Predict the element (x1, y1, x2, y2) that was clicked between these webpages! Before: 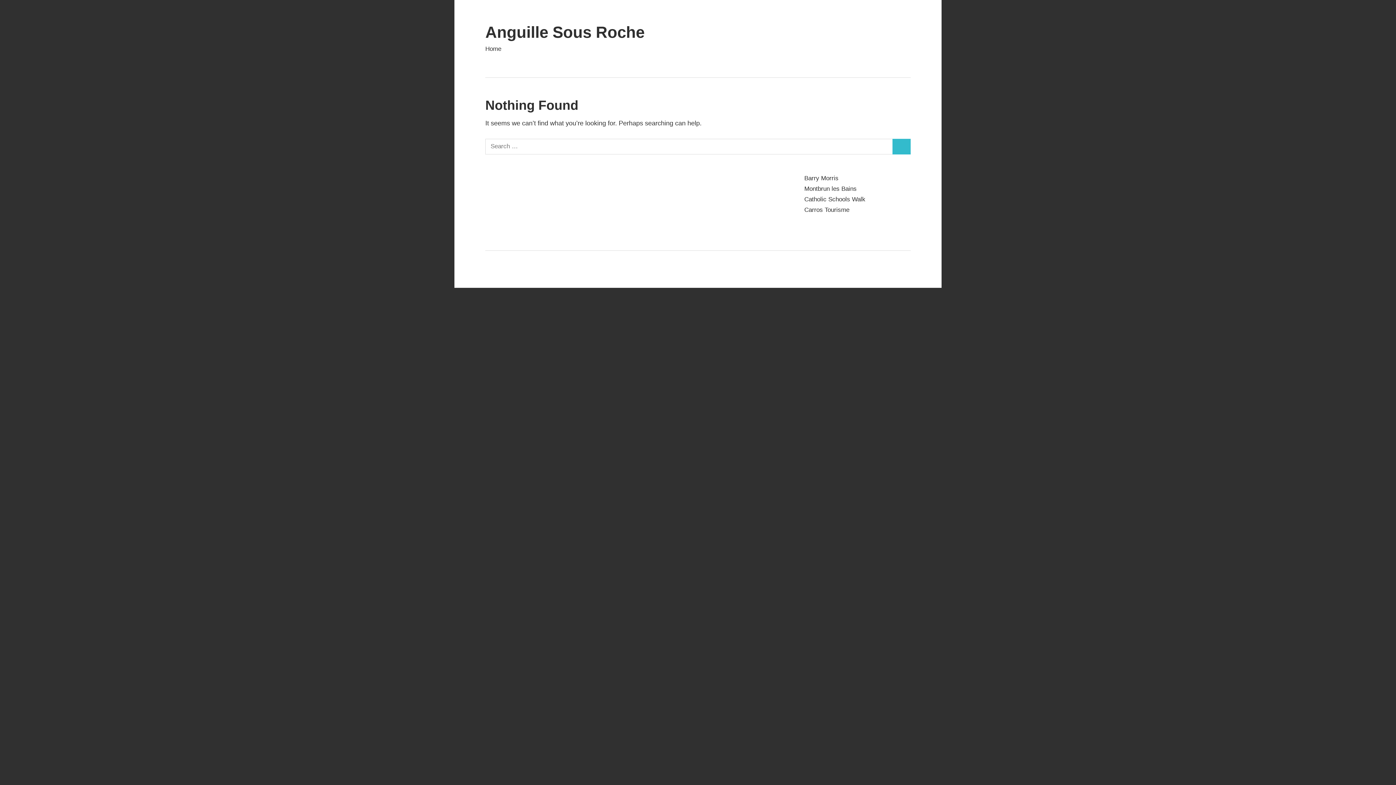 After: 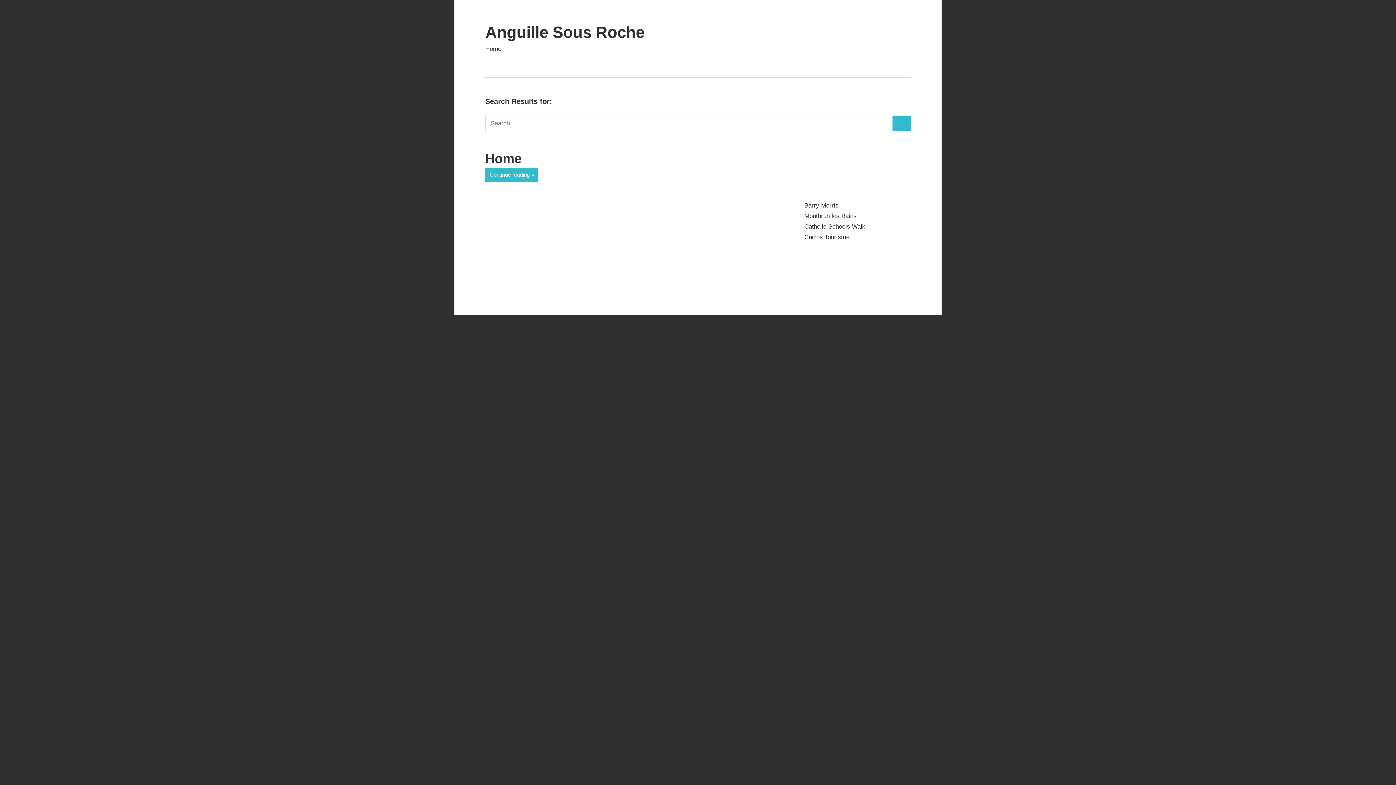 Action: bbox: (892, 138, 910, 154) label: Search